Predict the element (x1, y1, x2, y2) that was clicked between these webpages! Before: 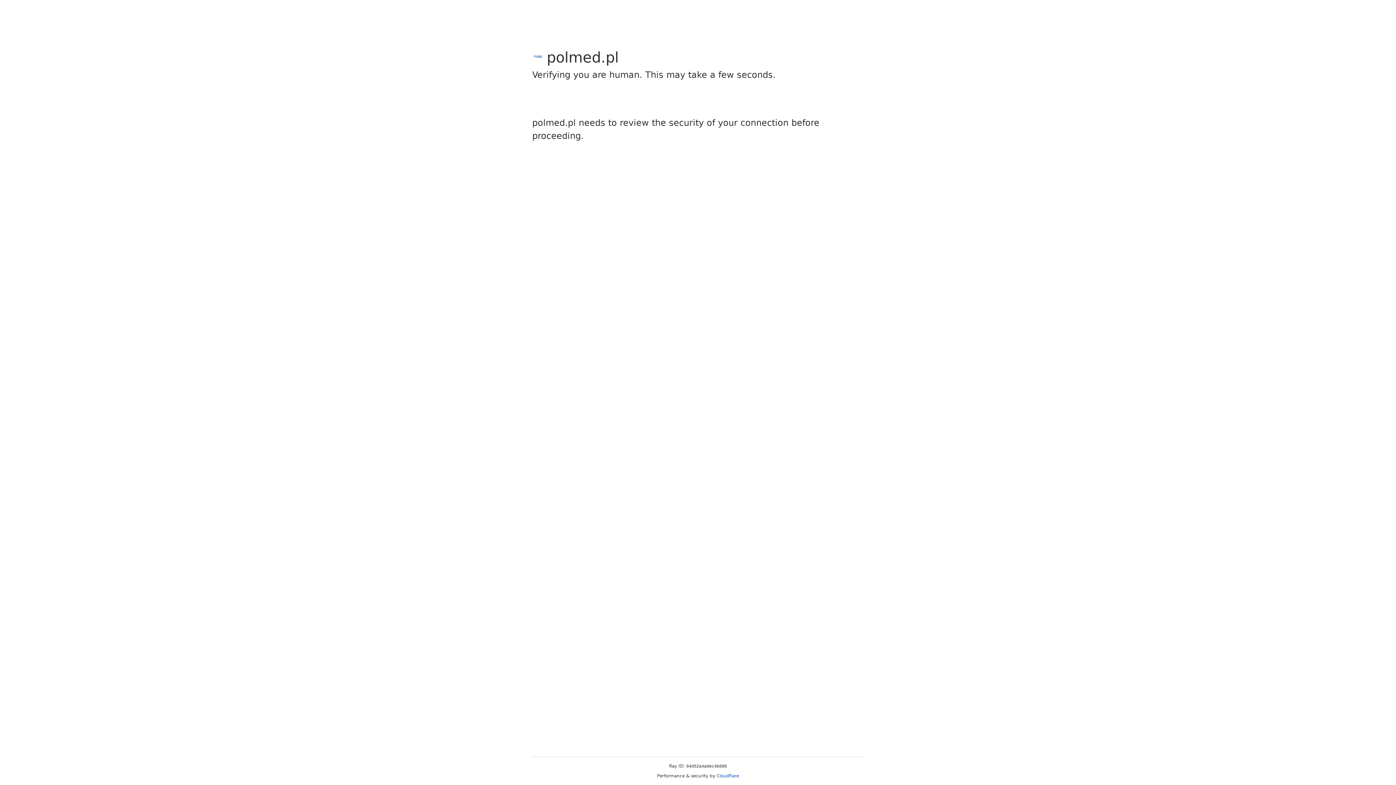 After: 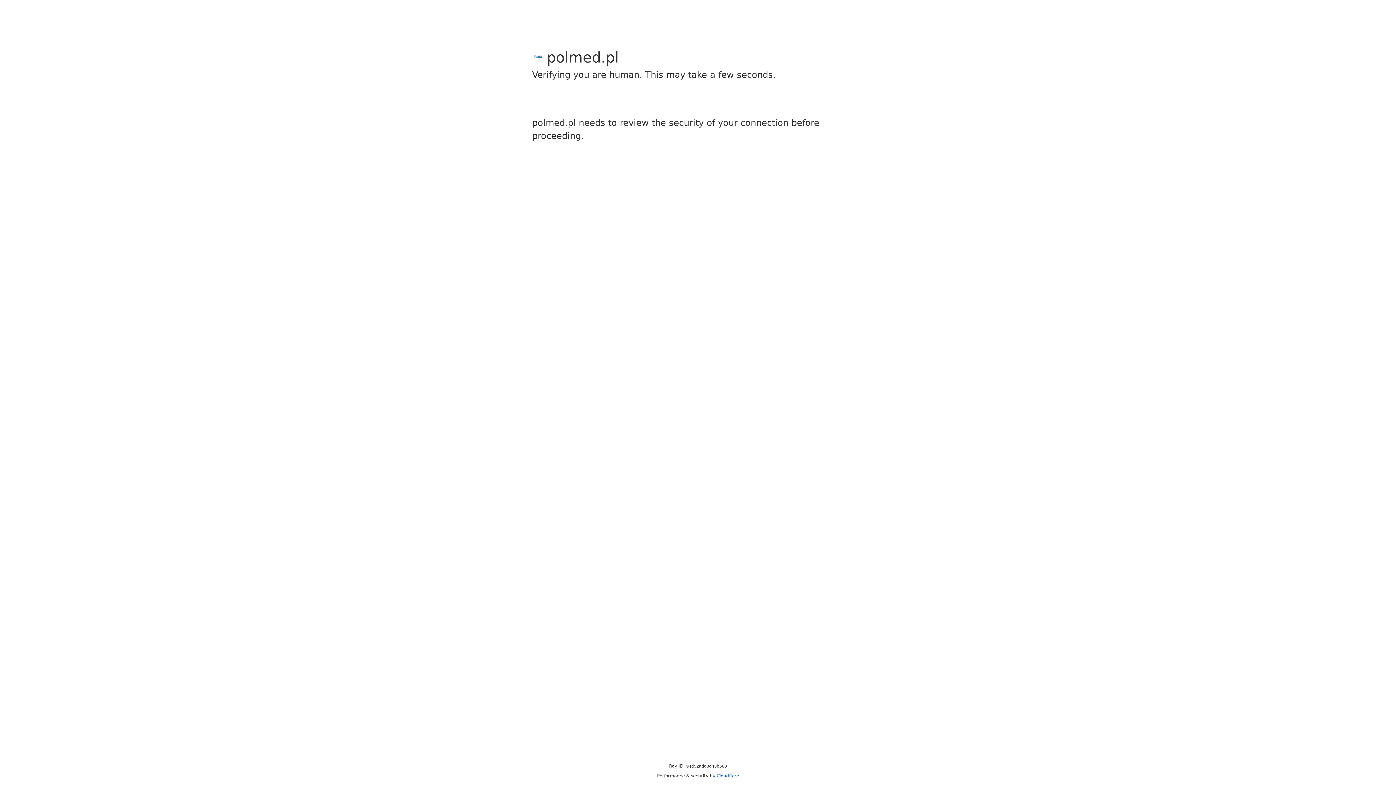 Action: bbox: (716, 773, 739, 778) label: Cloudflare